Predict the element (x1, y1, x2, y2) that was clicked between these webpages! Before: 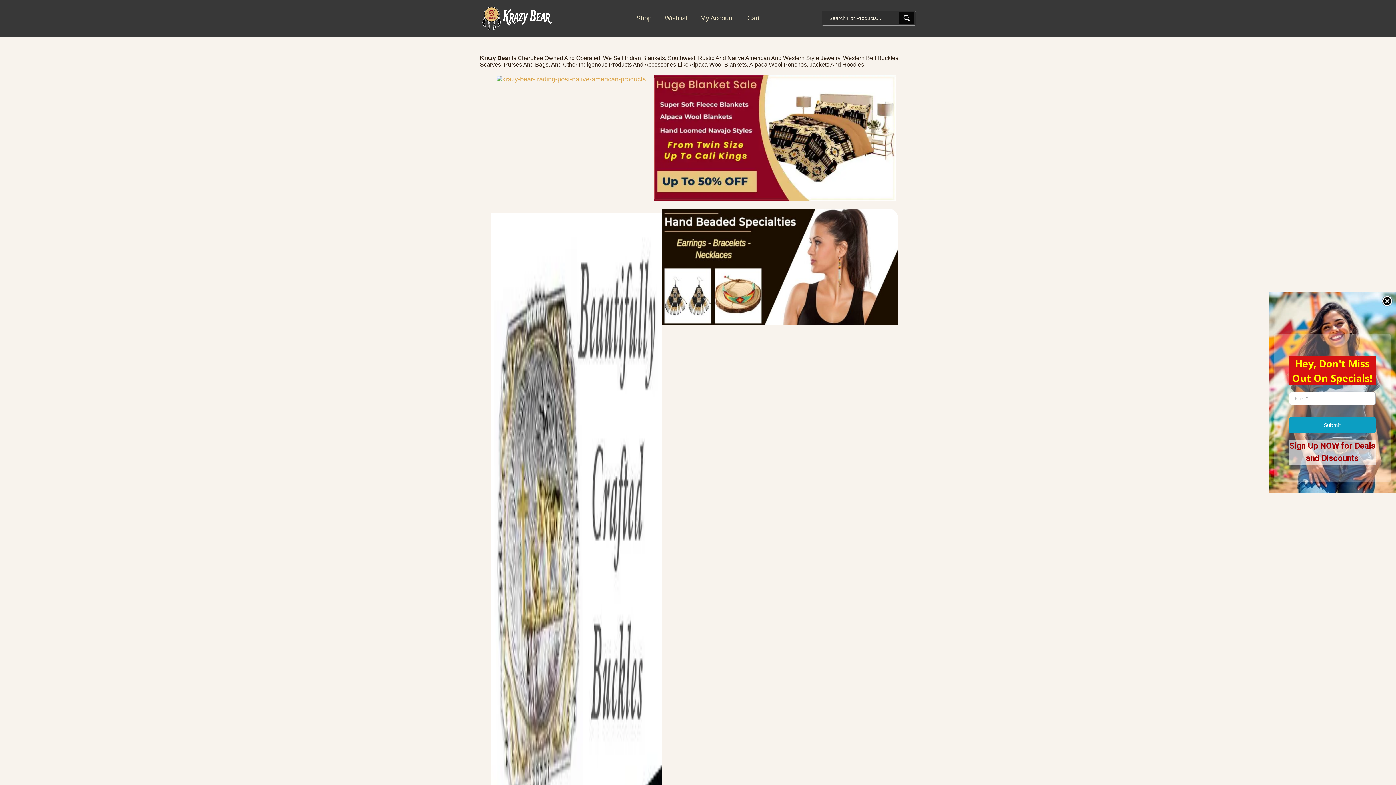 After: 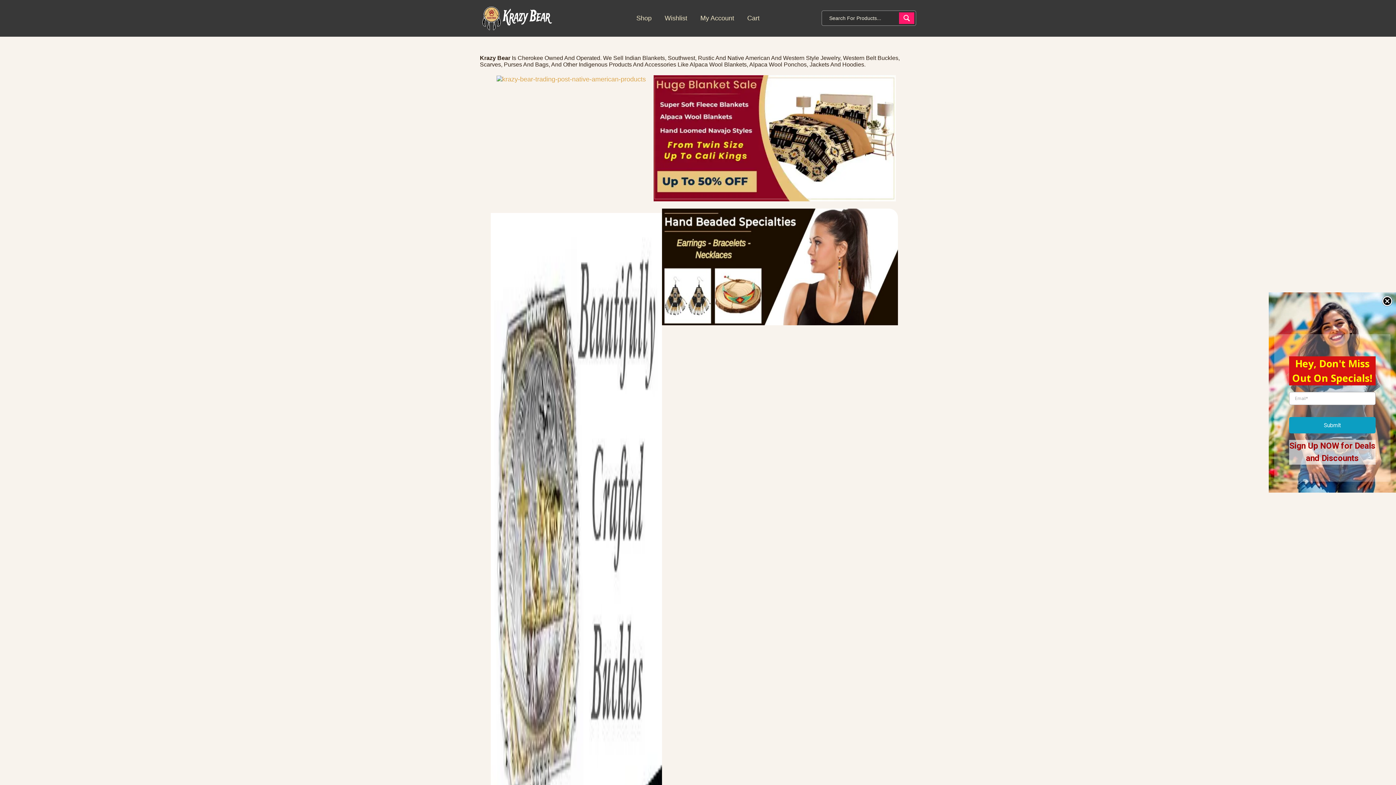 Action: bbox: (899, 12, 914, 24)